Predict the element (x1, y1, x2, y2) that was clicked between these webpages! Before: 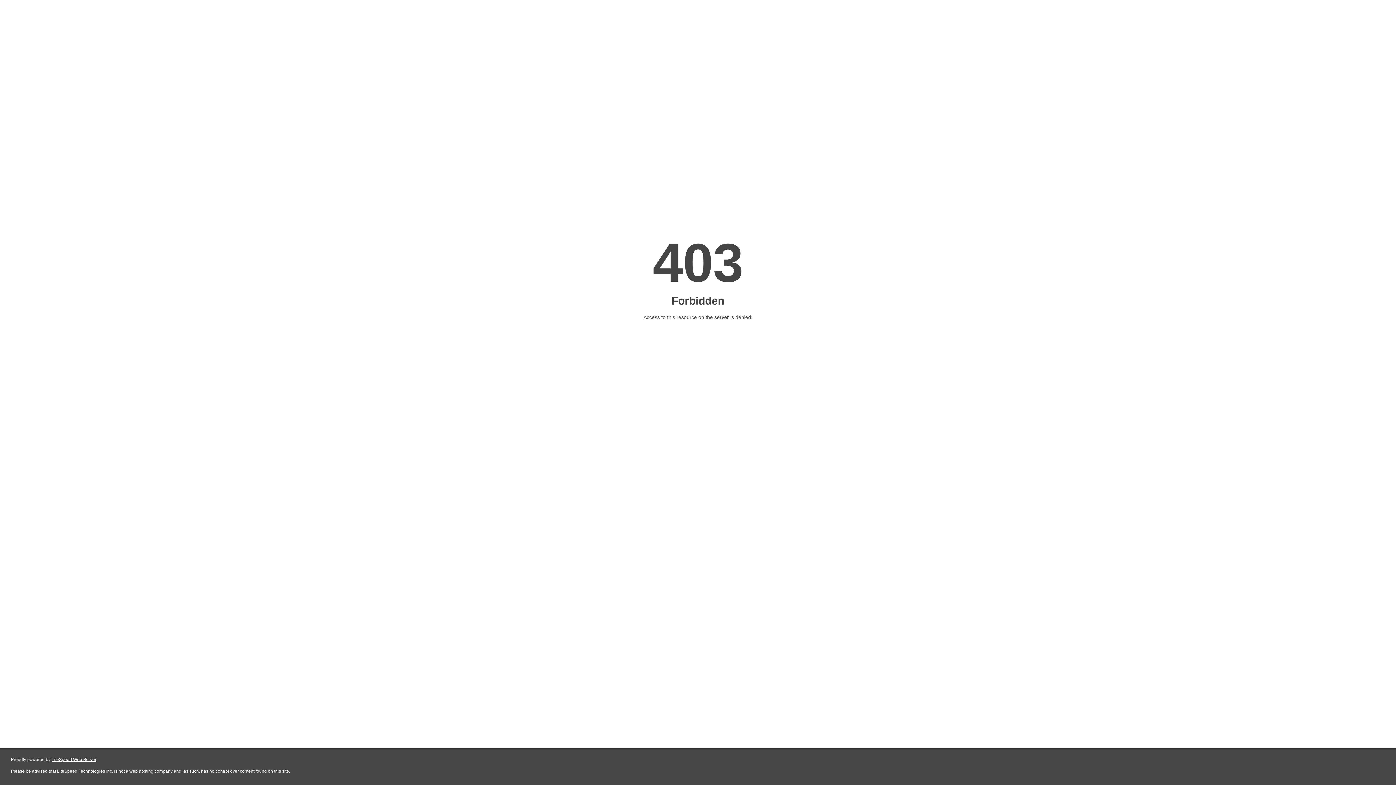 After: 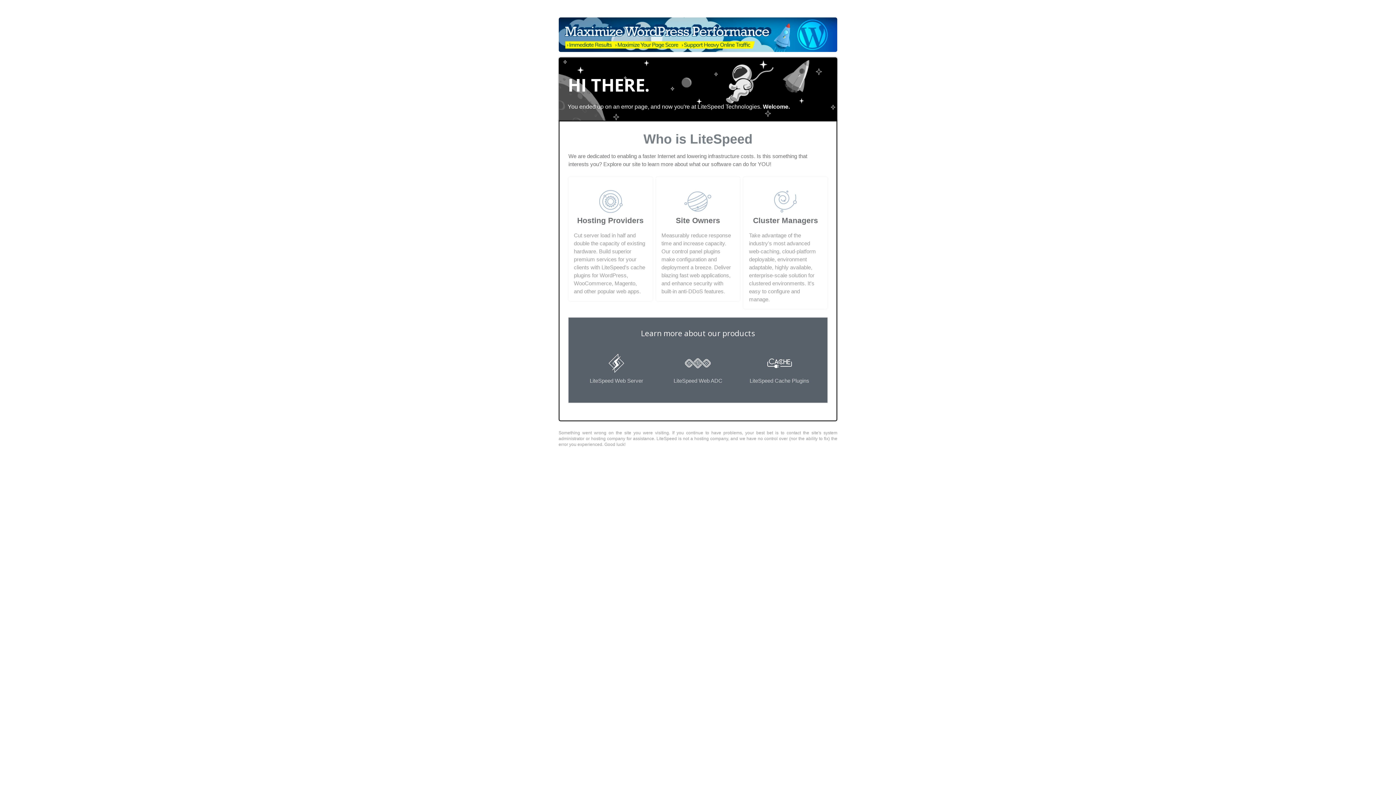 Action: bbox: (51, 757, 96, 762) label: LiteSpeed Web Server